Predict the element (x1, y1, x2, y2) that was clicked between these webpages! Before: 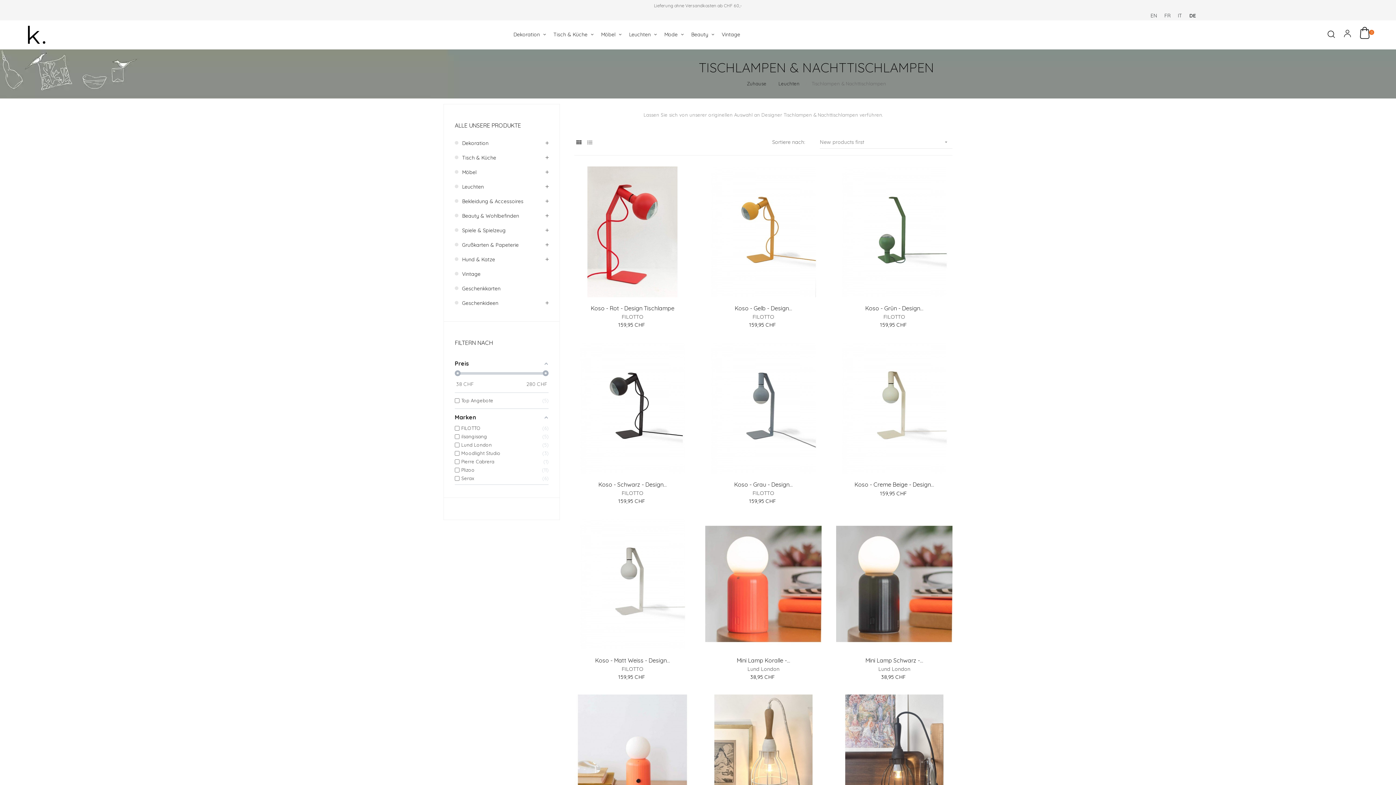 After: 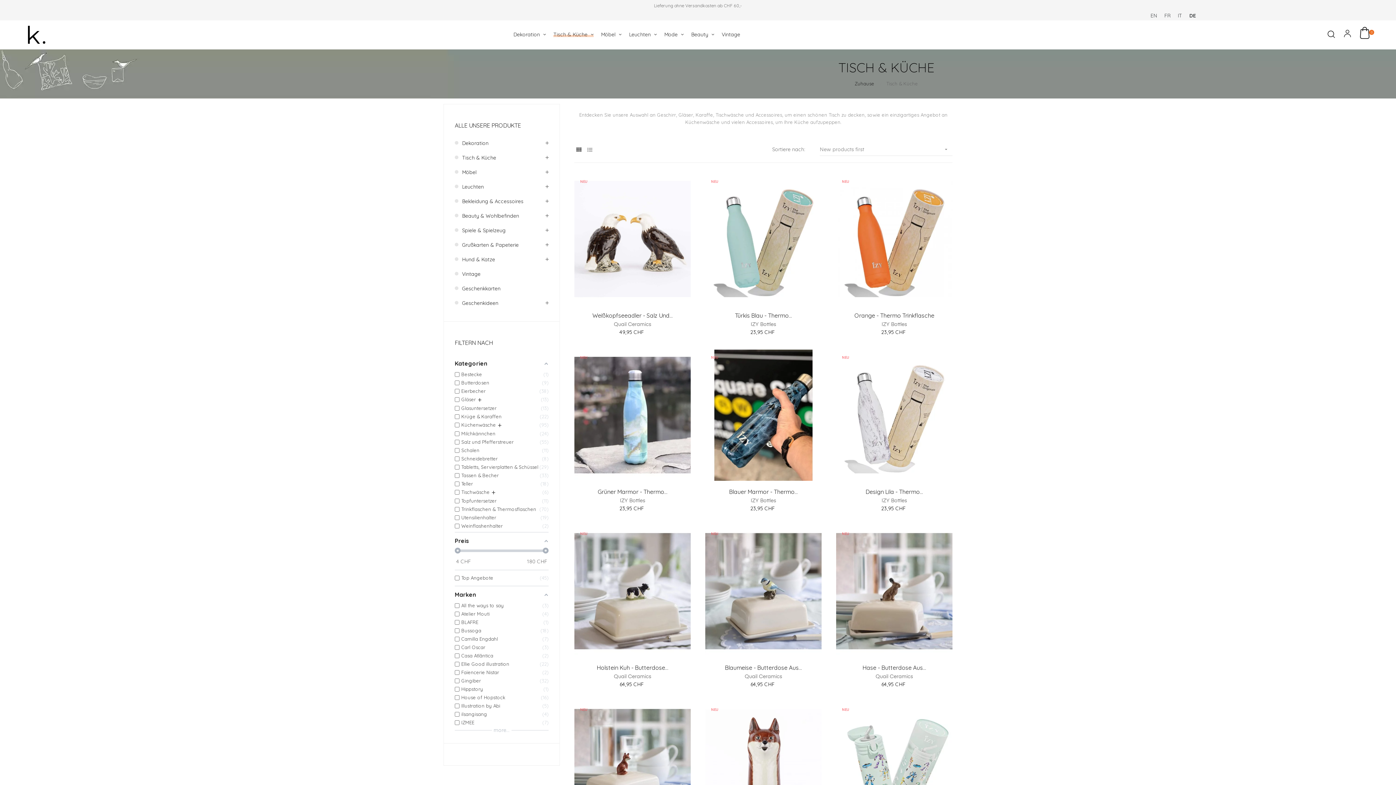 Action: bbox: (553, 22, 593, 47) label: Tisch & Küche 